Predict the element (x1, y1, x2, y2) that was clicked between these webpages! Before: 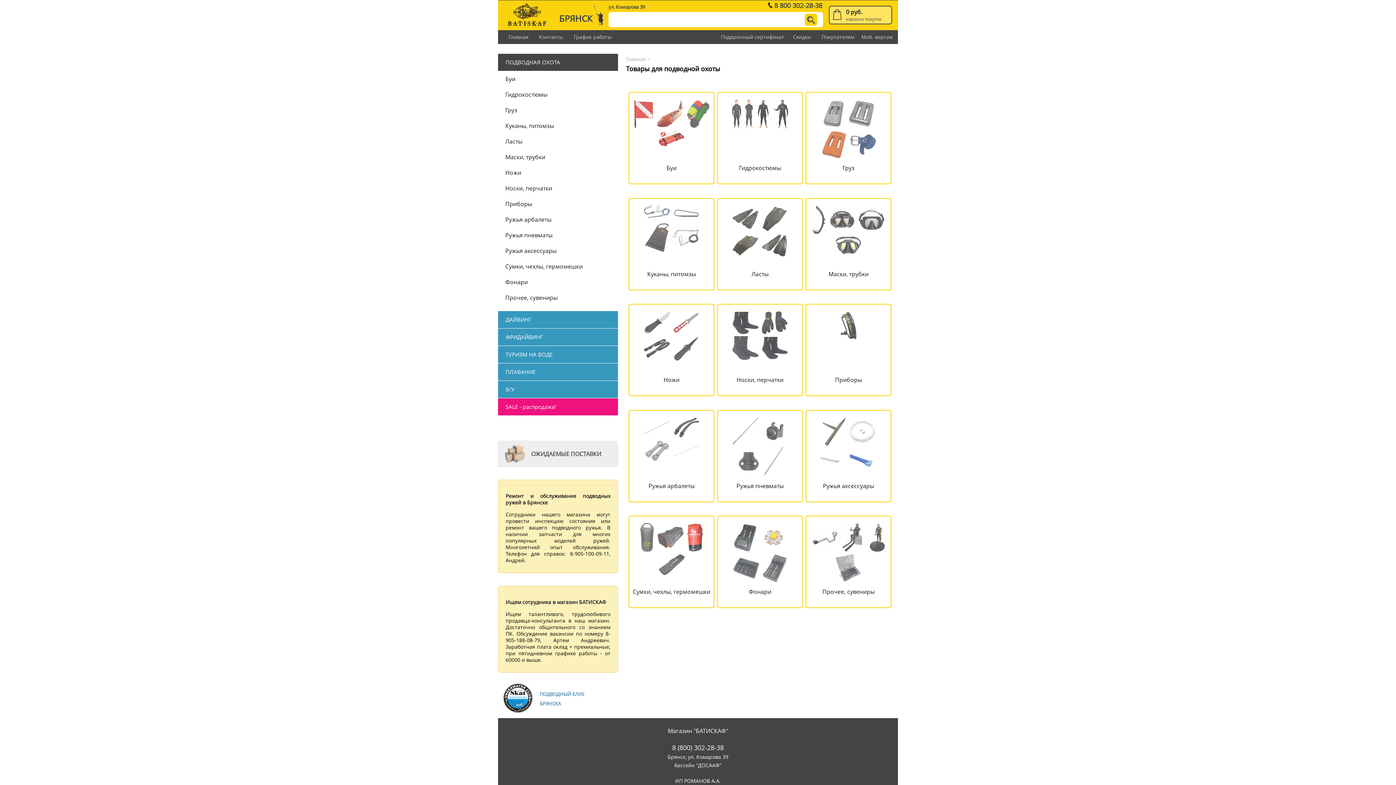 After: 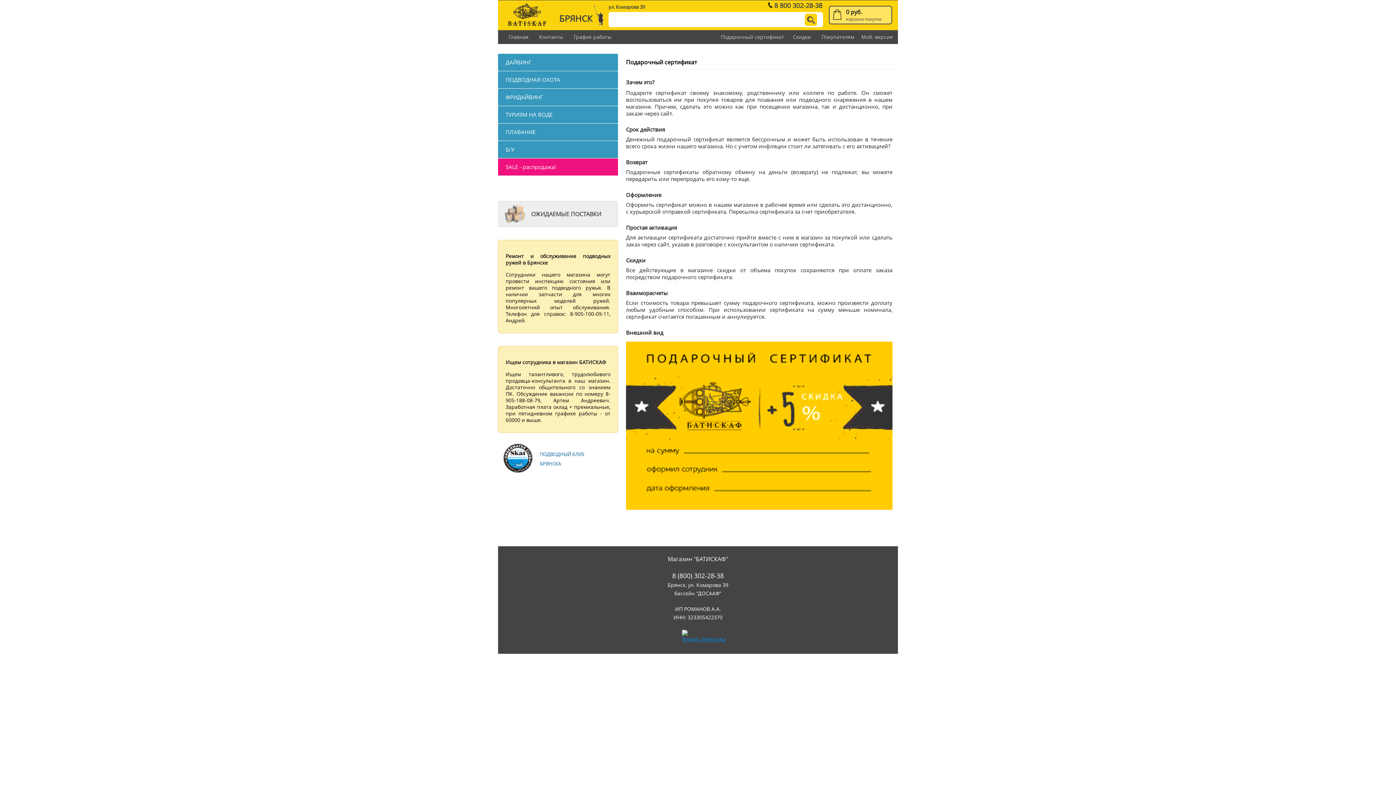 Action: bbox: (719, 33, 786, 40) label: Подарочный сертификат